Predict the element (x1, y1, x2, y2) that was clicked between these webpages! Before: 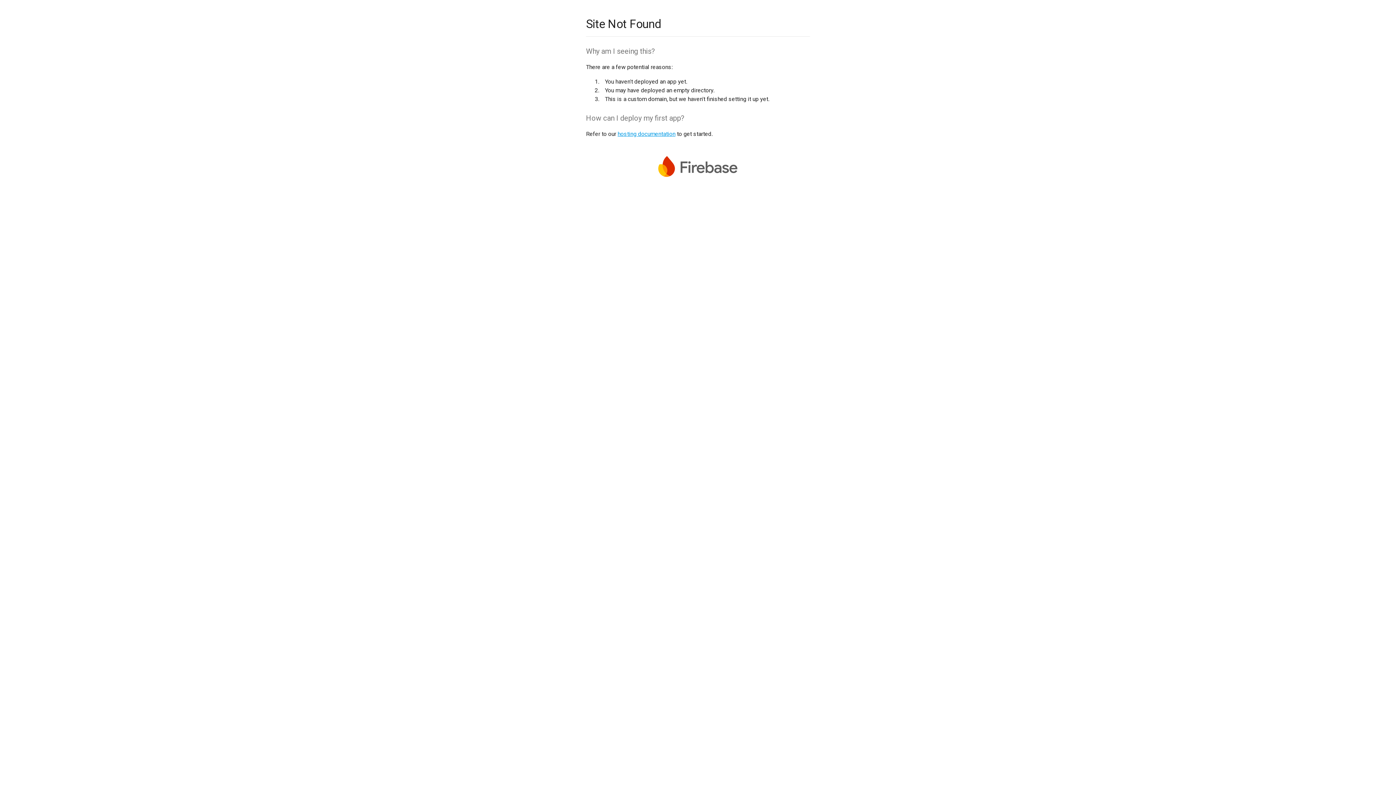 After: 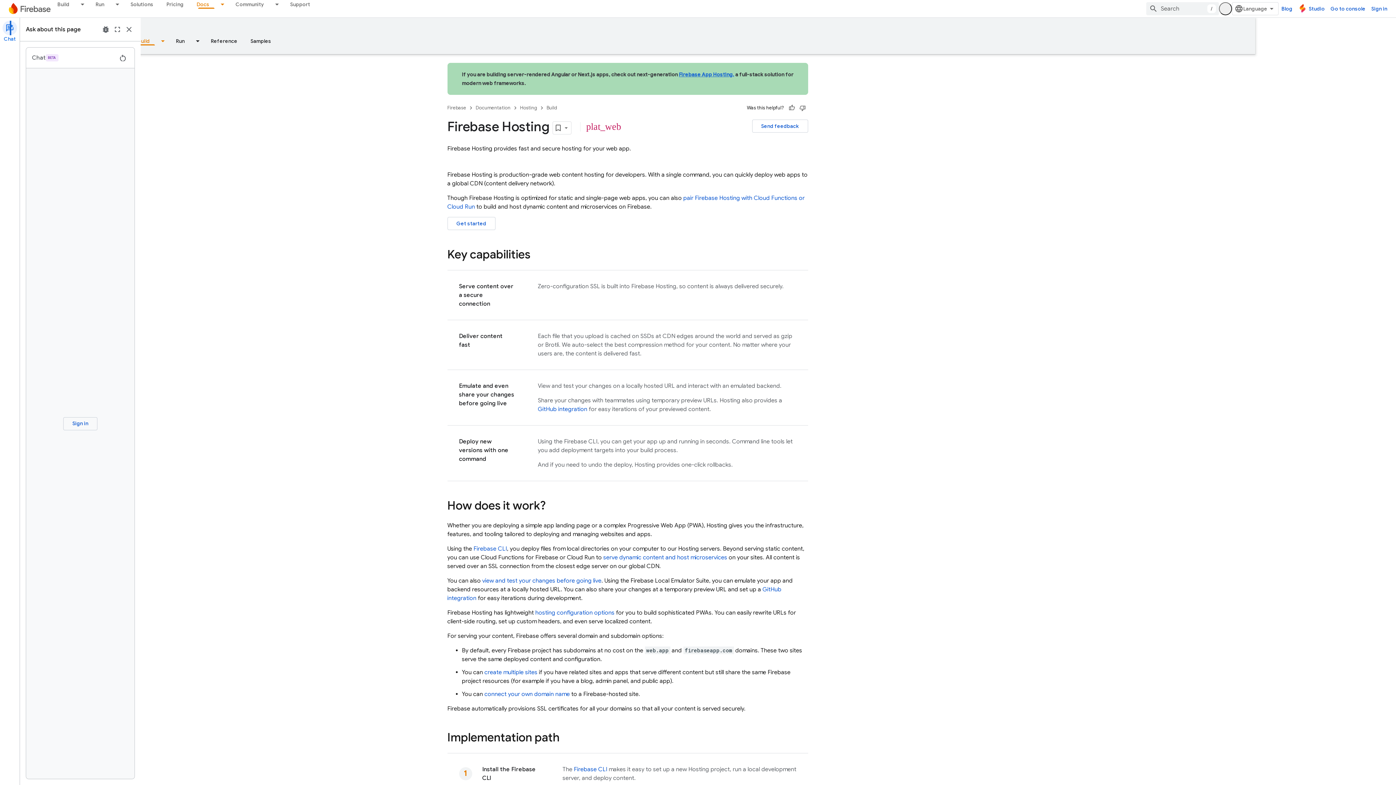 Action: label: hosting documentation bbox: (617, 130, 675, 137)